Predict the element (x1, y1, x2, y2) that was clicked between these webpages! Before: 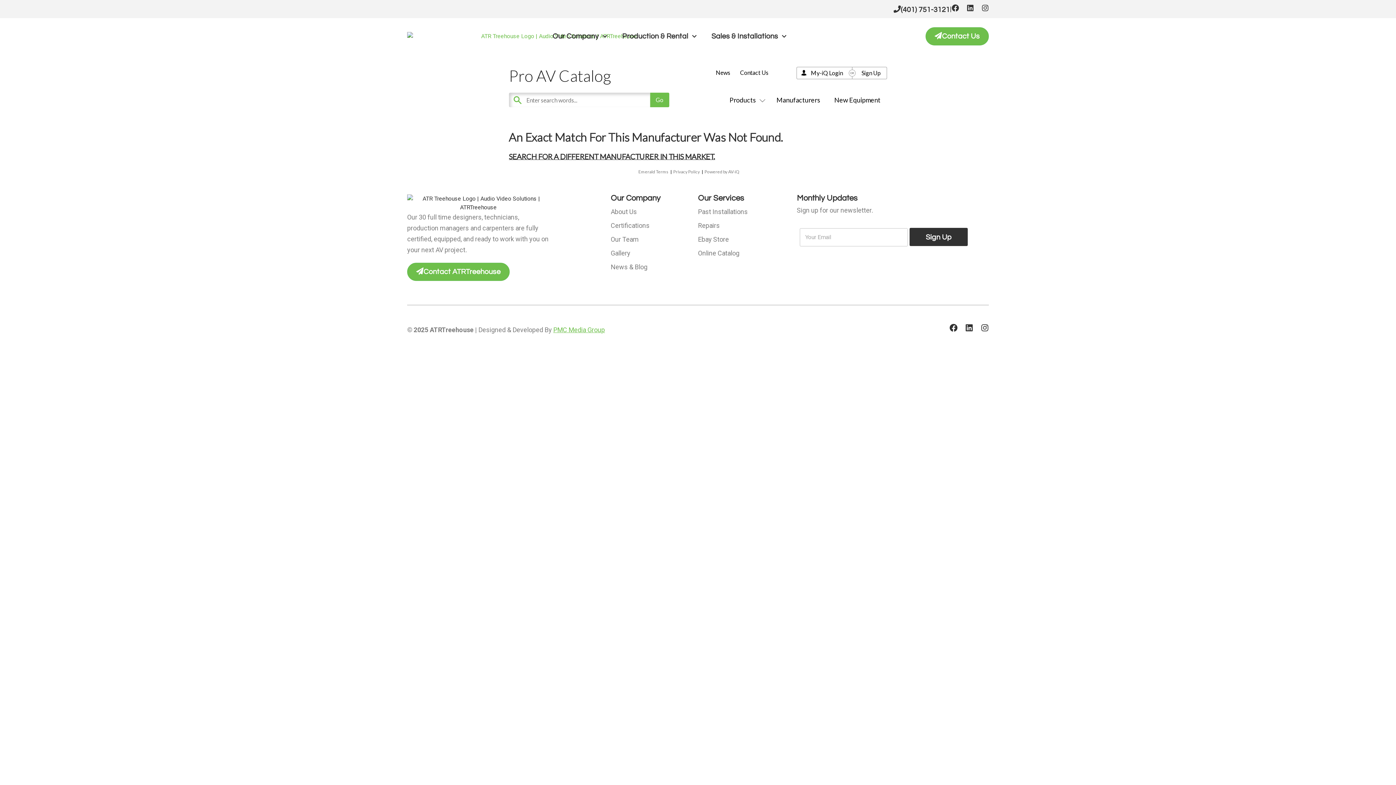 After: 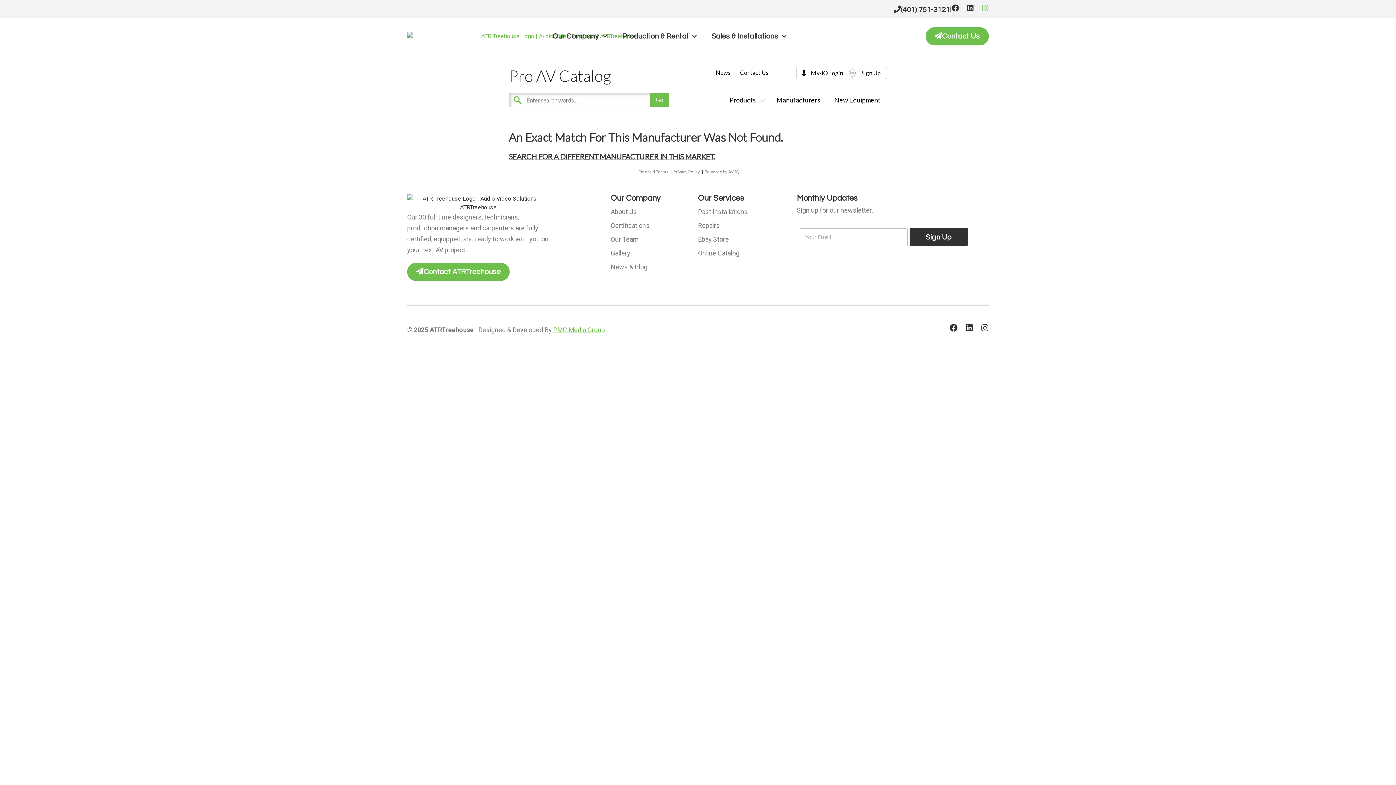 Action: label: Instagram bbox: (981, 4, 989, 11)